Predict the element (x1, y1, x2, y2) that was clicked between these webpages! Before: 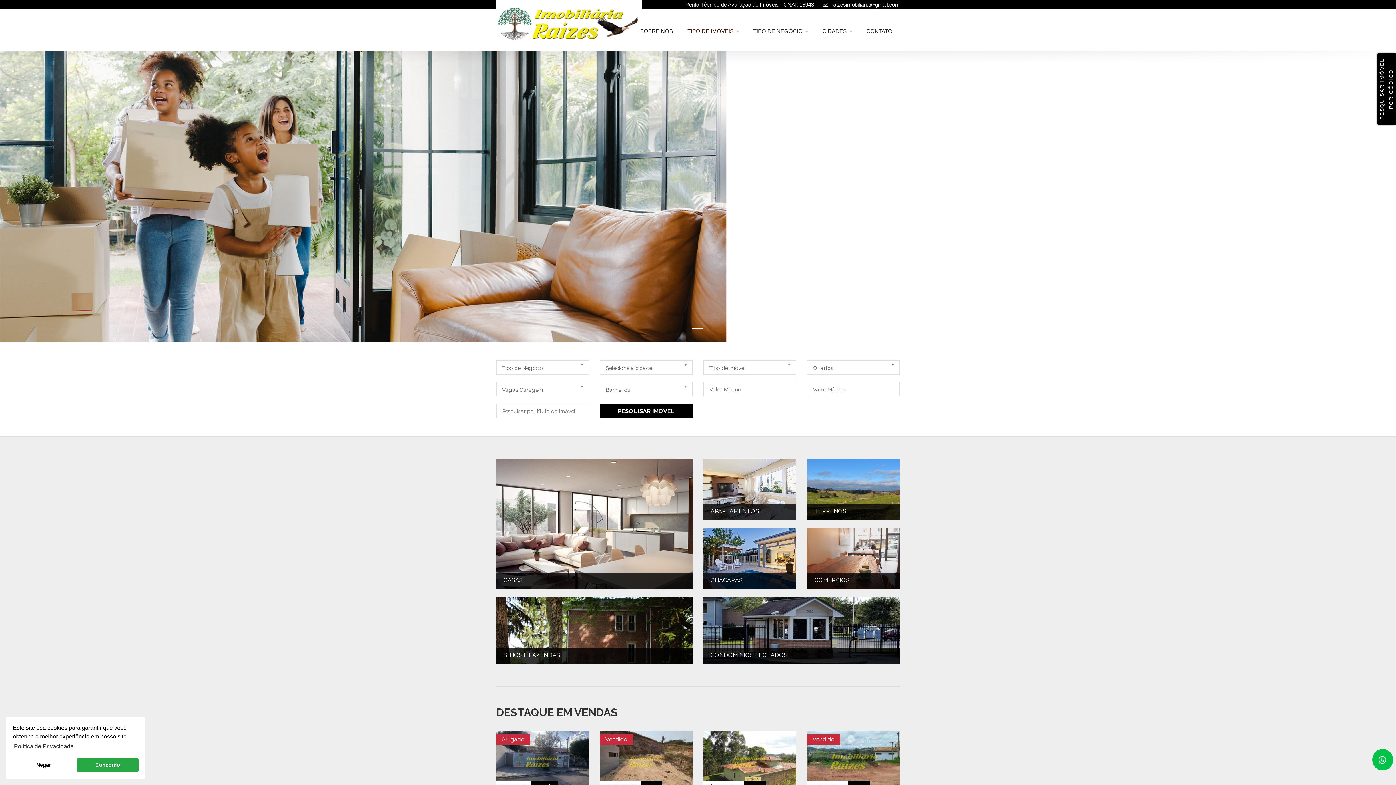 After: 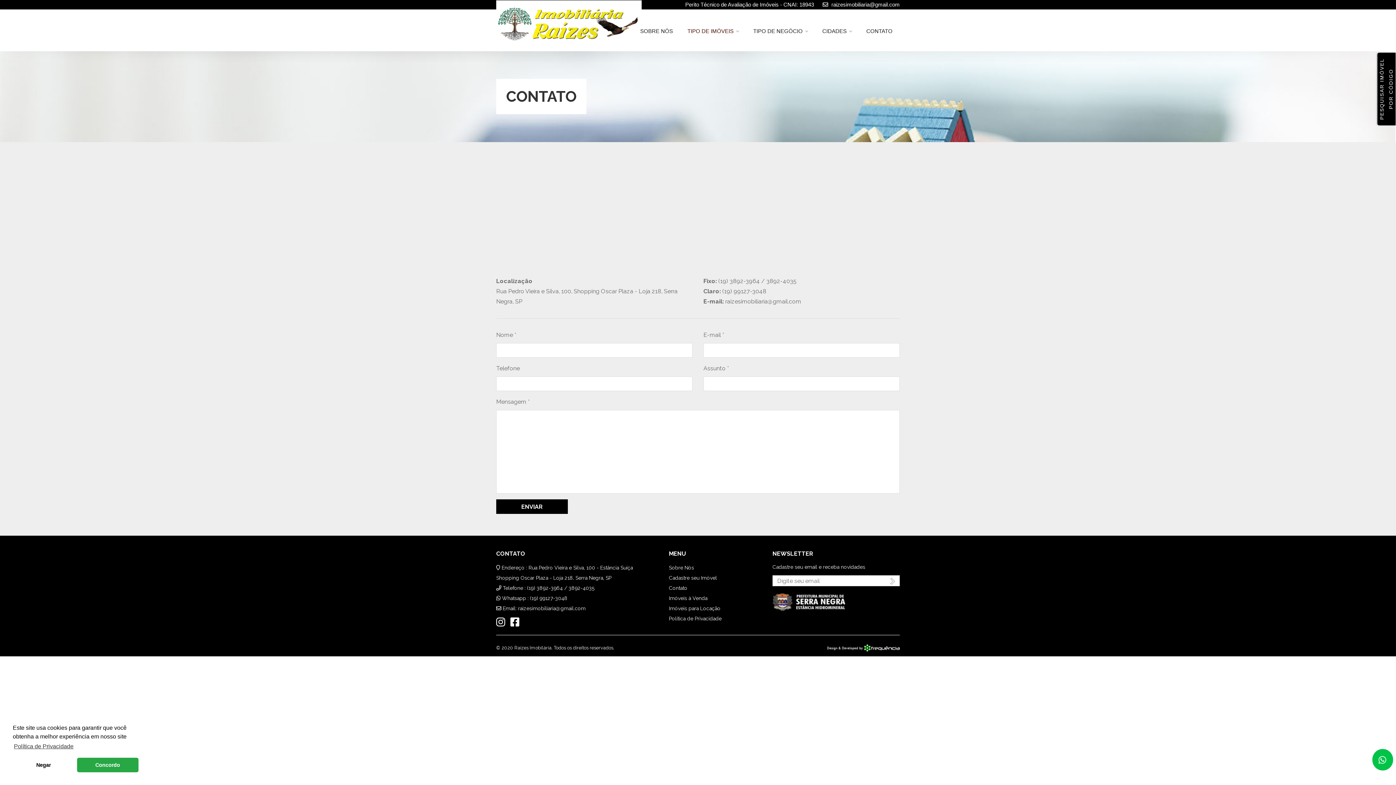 Action: label: CONTATO bbox: (859, 18, 900, 44)